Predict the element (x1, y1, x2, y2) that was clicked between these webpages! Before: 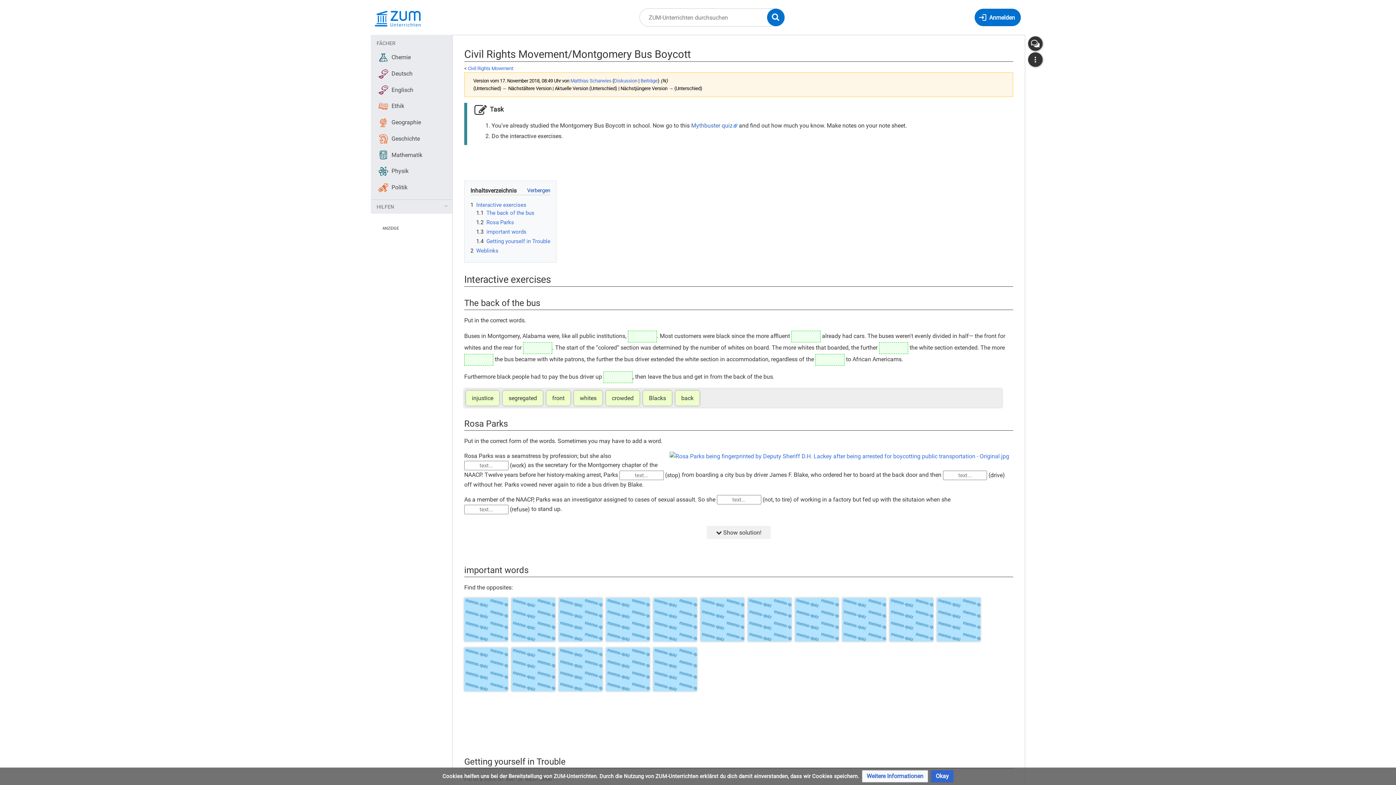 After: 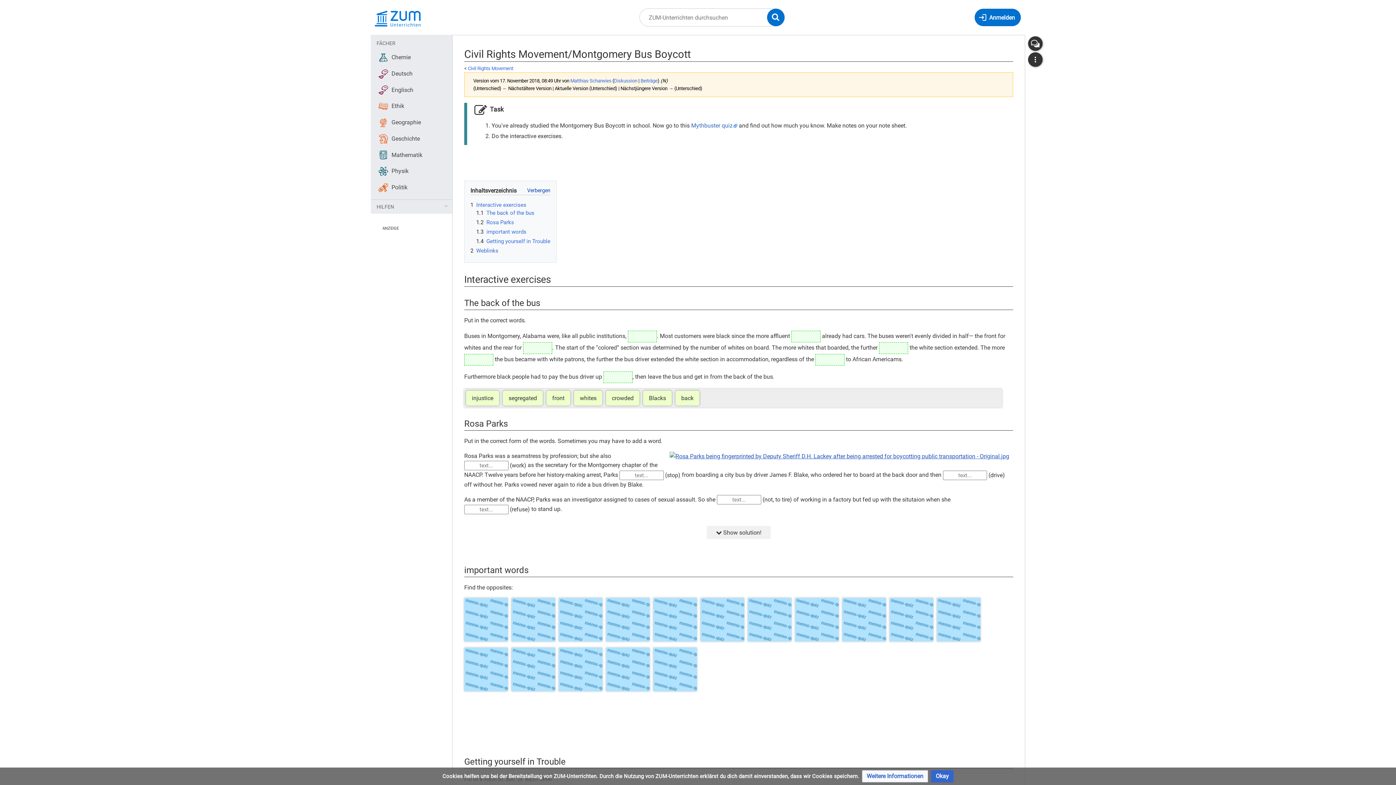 Action: bbox: (669, 452, 1009, 459)